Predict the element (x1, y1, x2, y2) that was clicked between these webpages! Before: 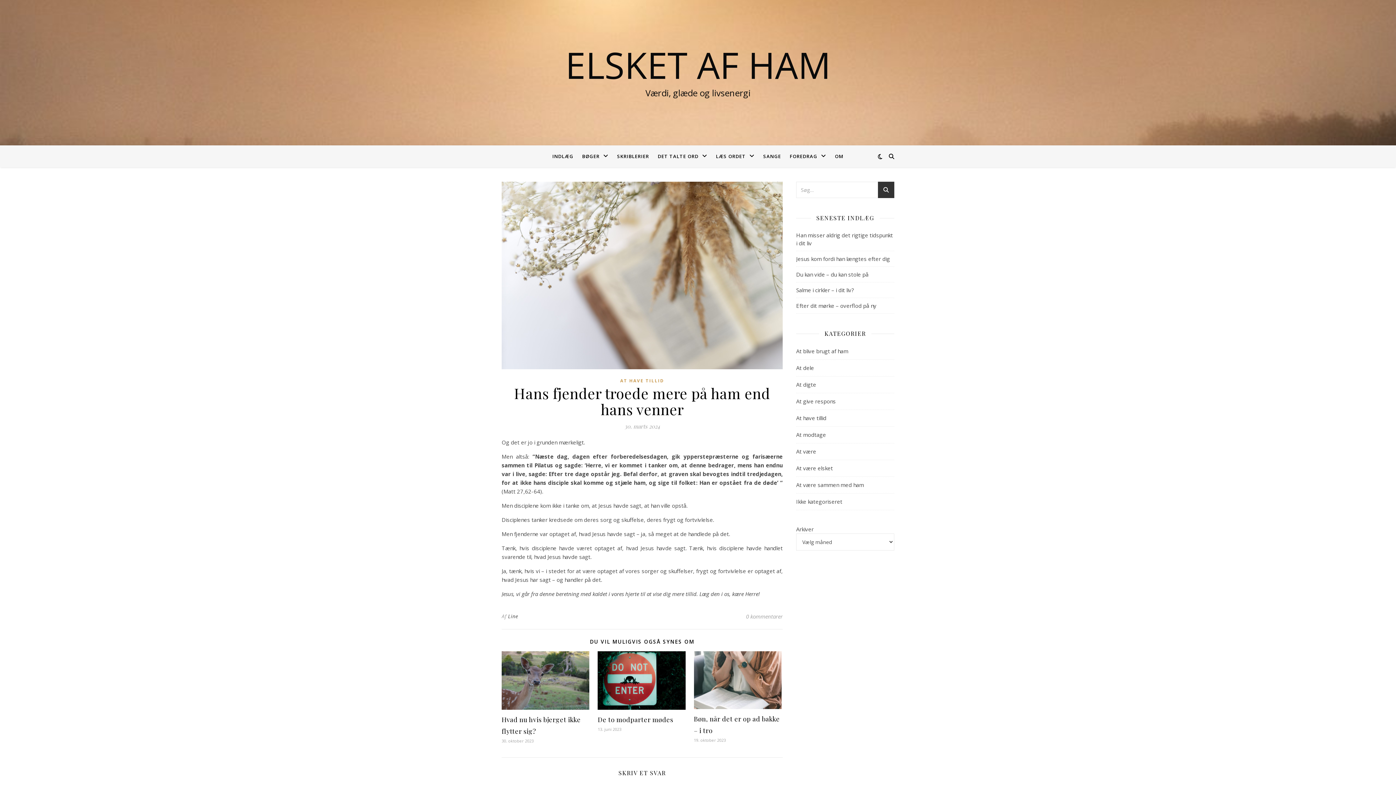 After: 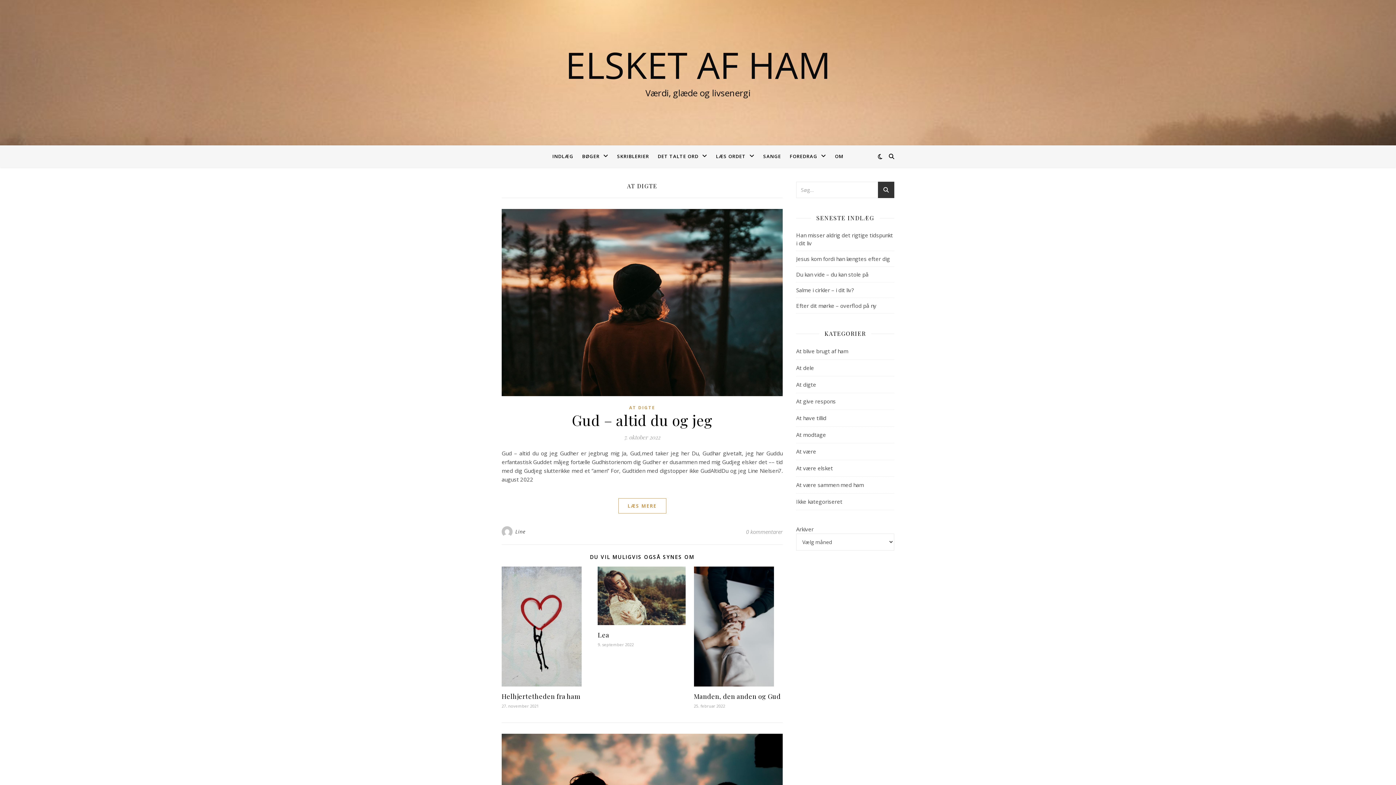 Action: bbox: (796, 376, 816, 393) label: At digte